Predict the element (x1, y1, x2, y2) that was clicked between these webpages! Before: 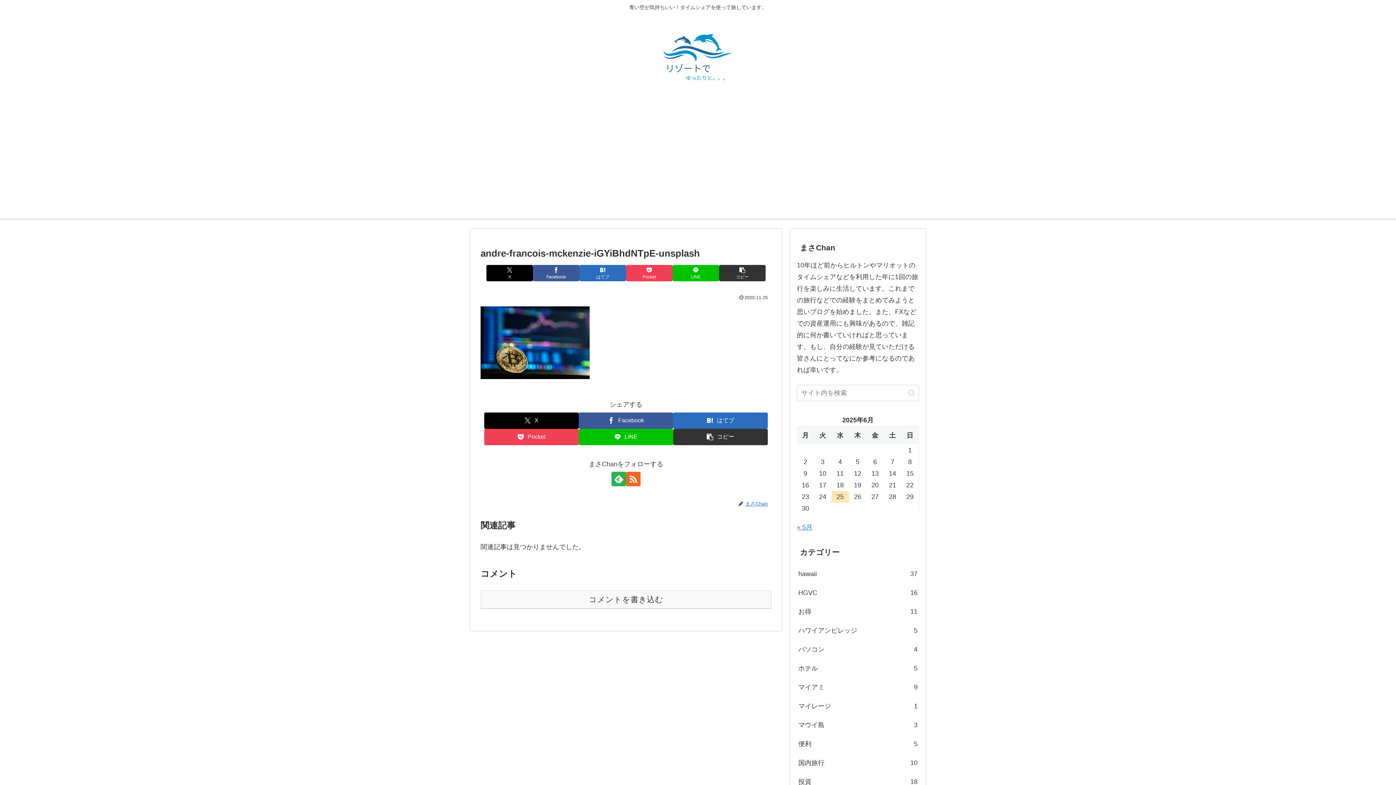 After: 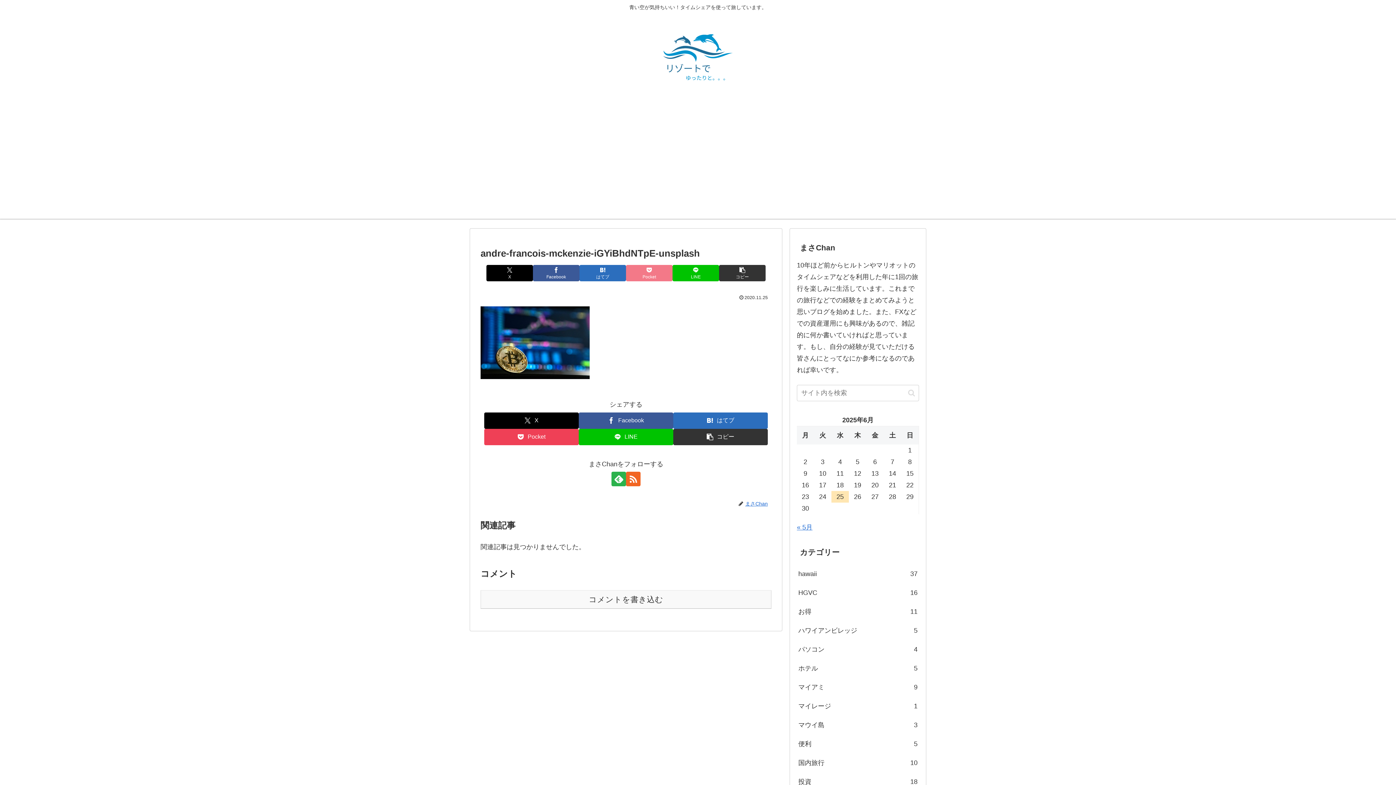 Action: label: Pocketに保存 bbox: (626, 265, 672, 281)